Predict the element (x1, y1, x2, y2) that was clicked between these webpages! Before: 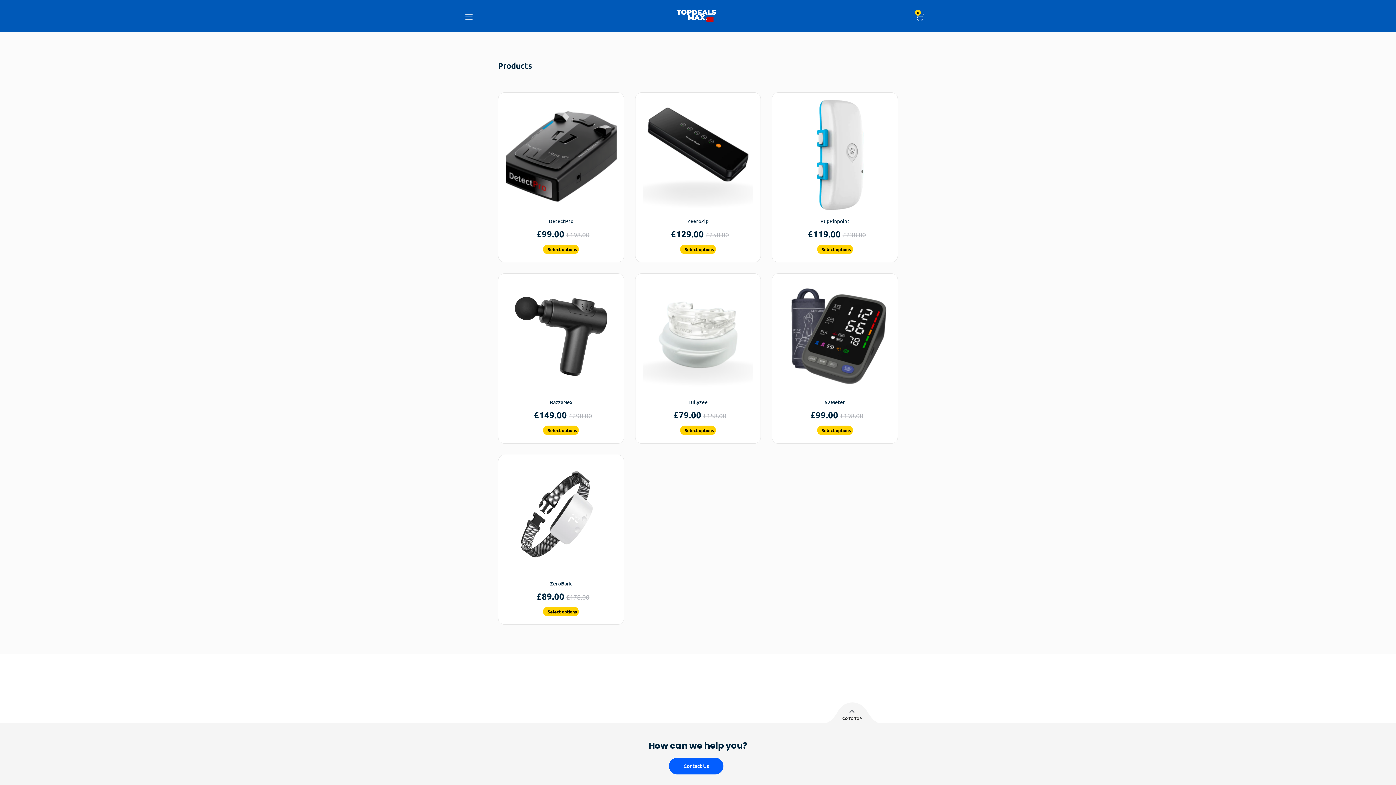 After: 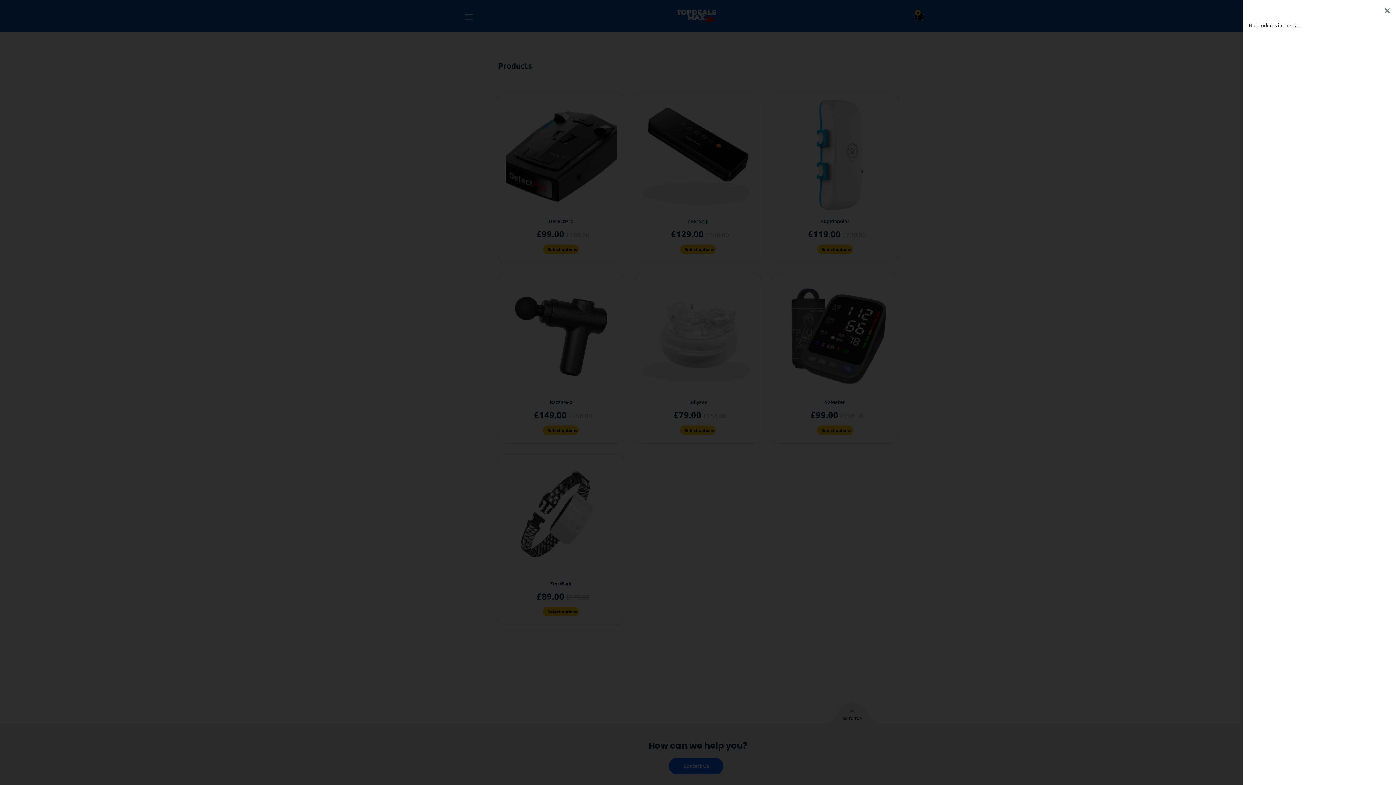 Action: bbox: (915, 12, 924, 21) label: 0
Cart